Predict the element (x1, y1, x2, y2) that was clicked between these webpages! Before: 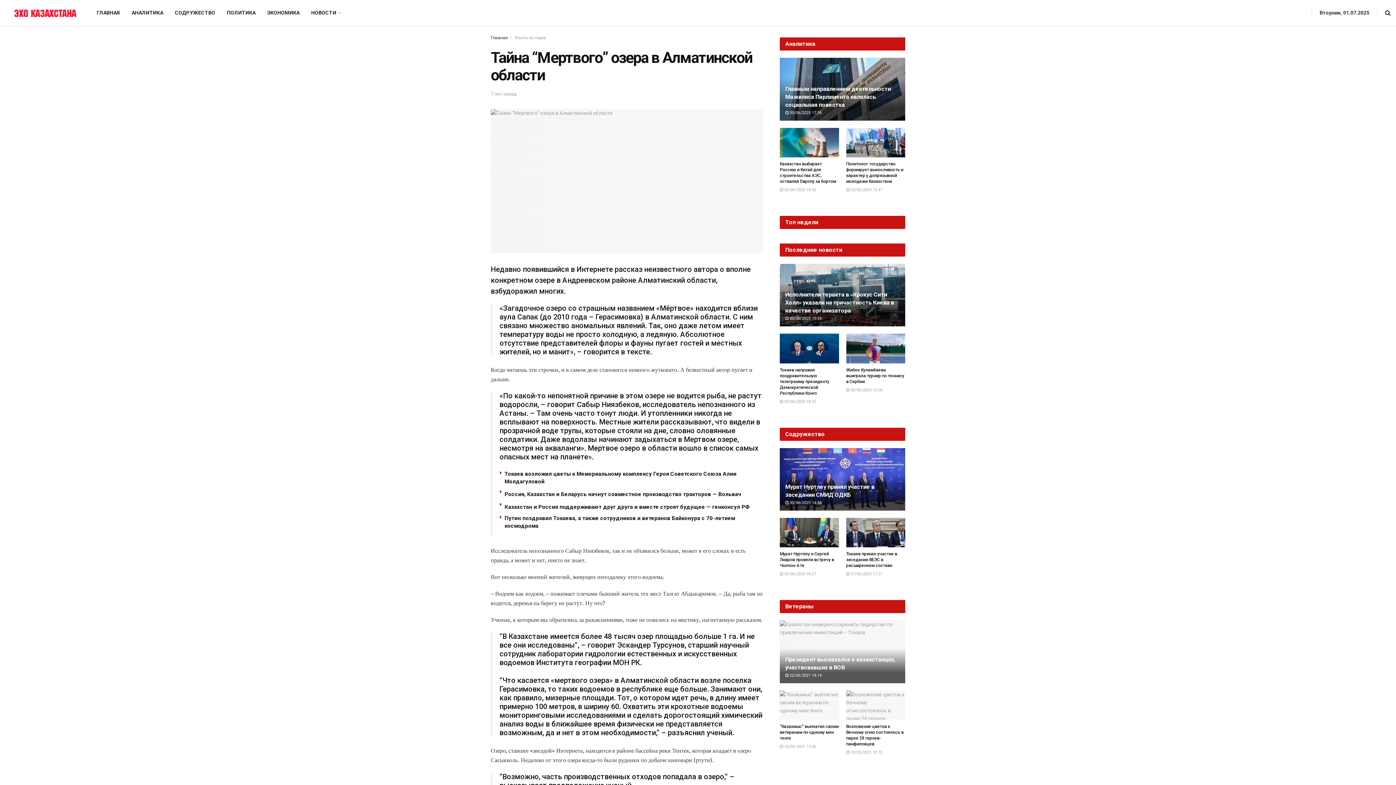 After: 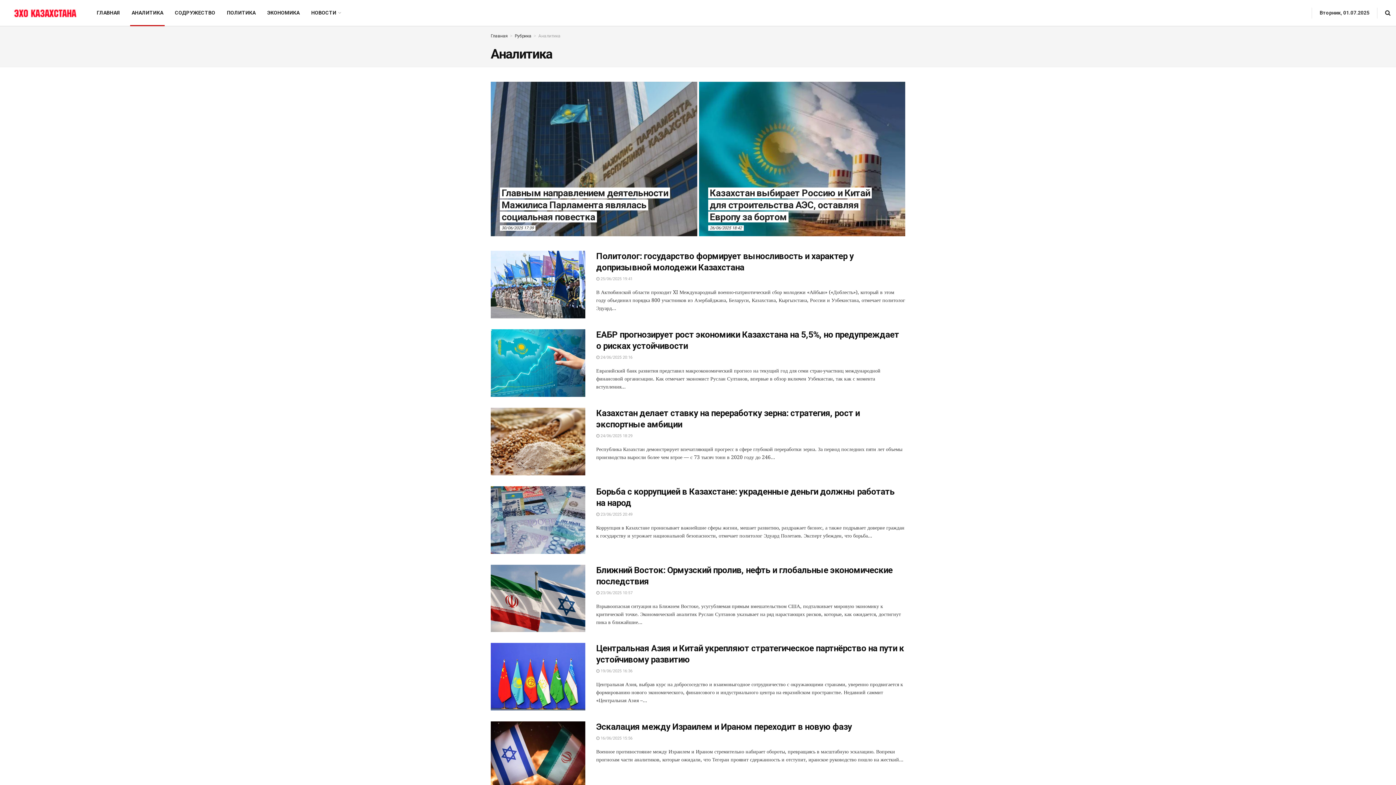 Action: bbox: (125, 0, 169, 25) label: АНАЛИТИКА